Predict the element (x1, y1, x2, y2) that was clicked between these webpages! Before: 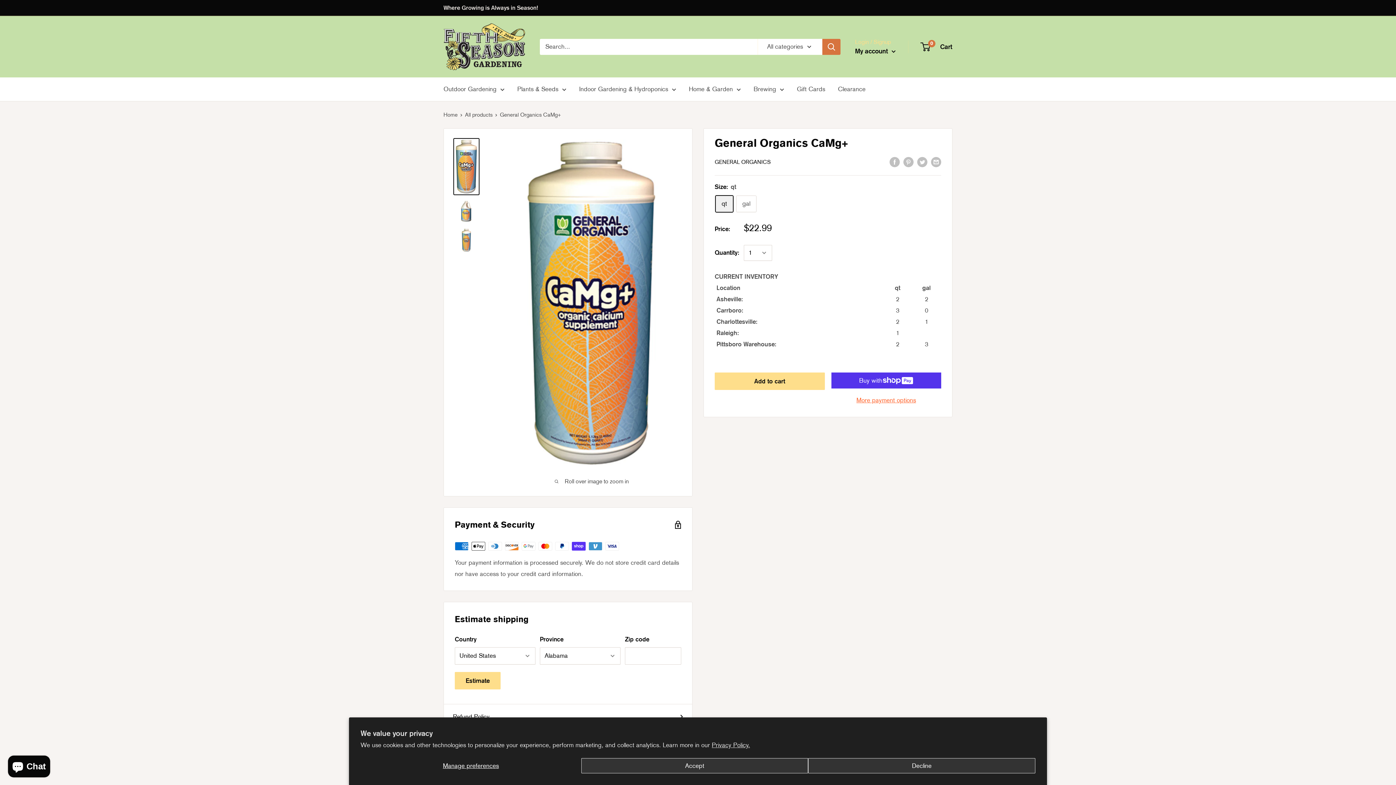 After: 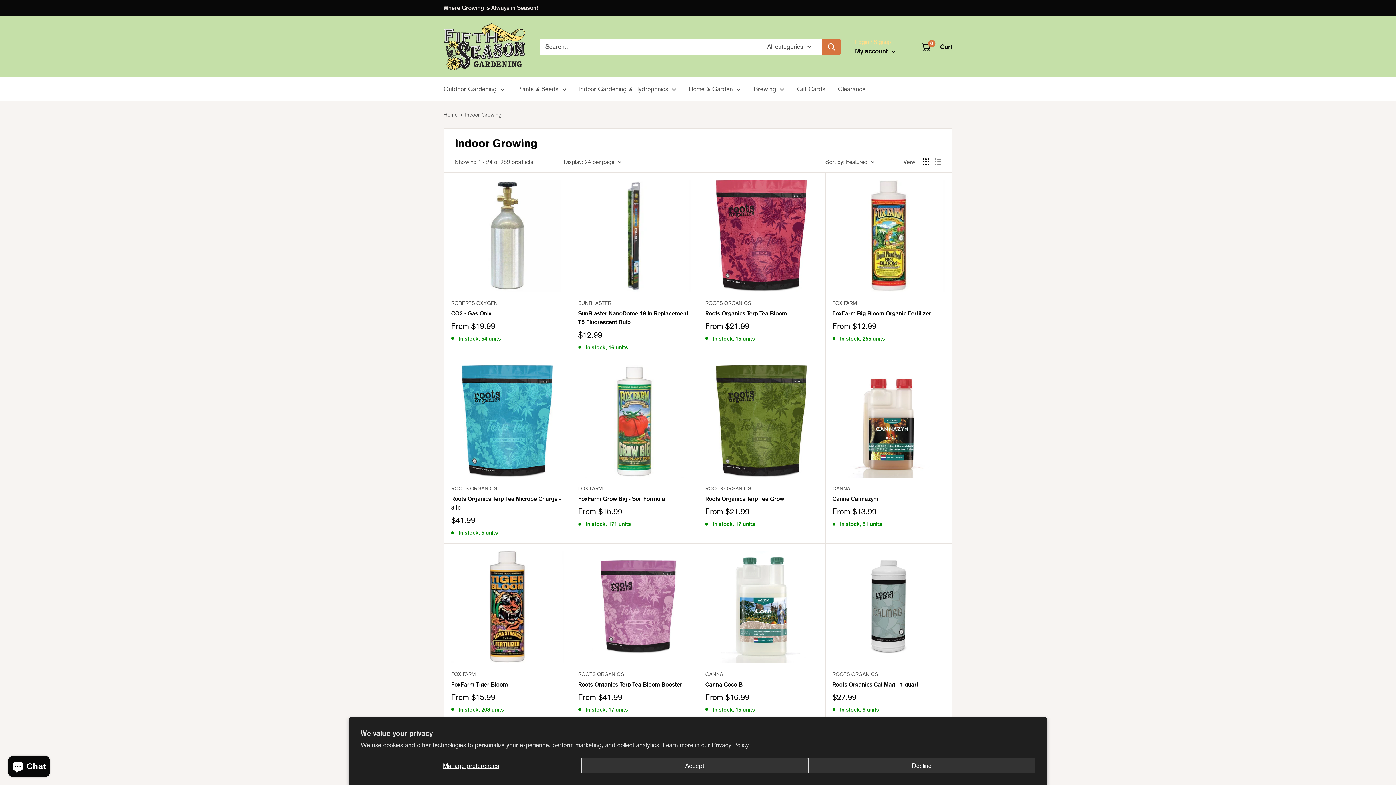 Action: label: Indoor Gardening & Hydroponics bbox: (579, 83, 676, 94)